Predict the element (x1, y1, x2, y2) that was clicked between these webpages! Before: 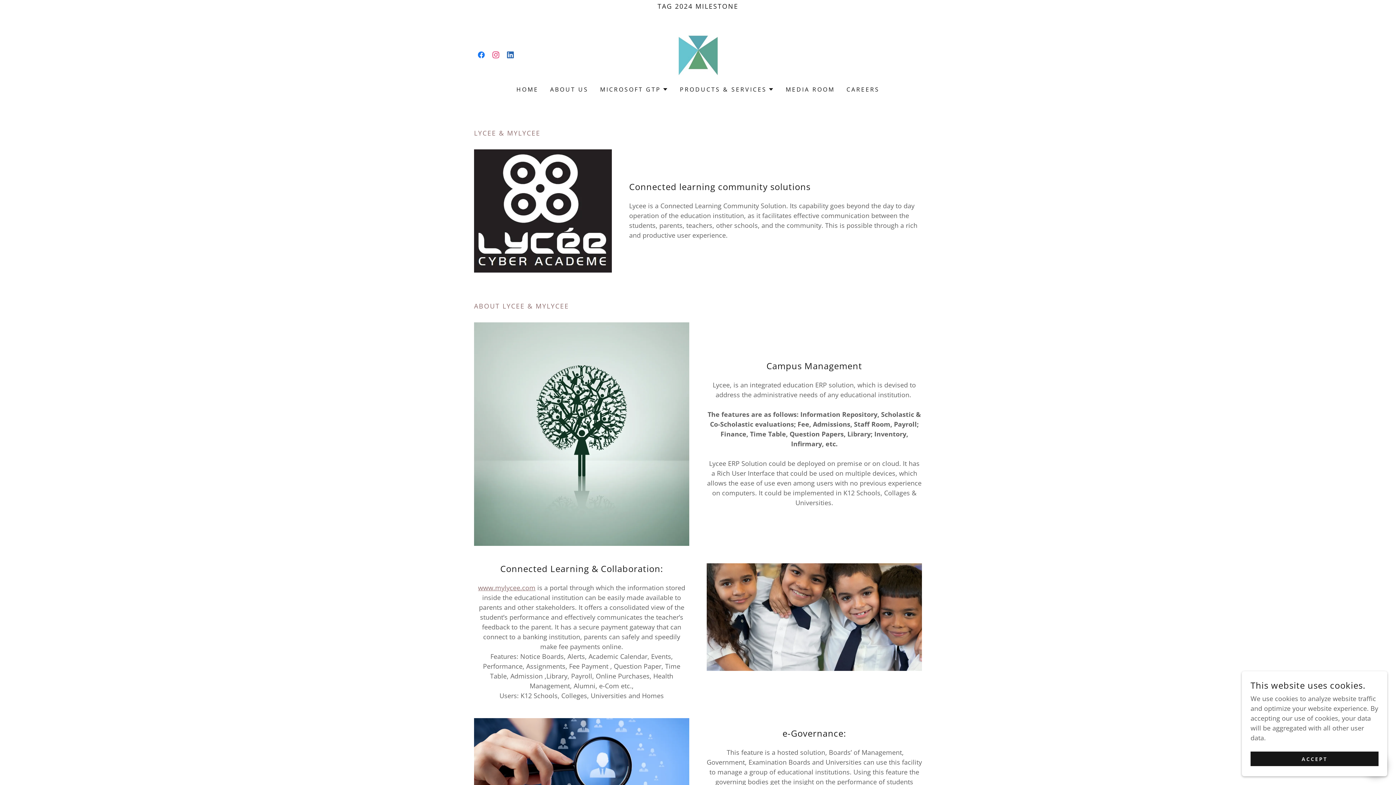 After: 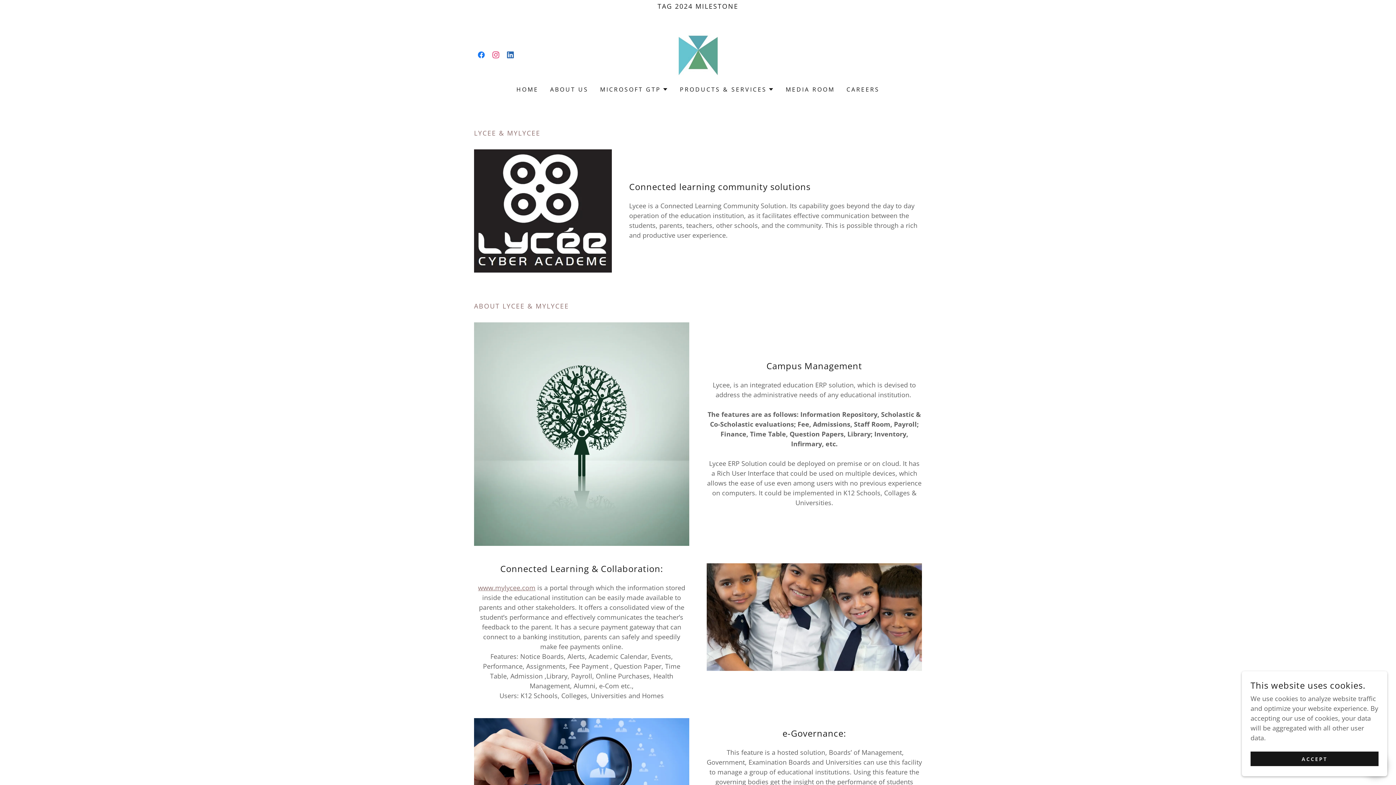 Action: label: Facebook bbox: (474, 47, 488, 62)